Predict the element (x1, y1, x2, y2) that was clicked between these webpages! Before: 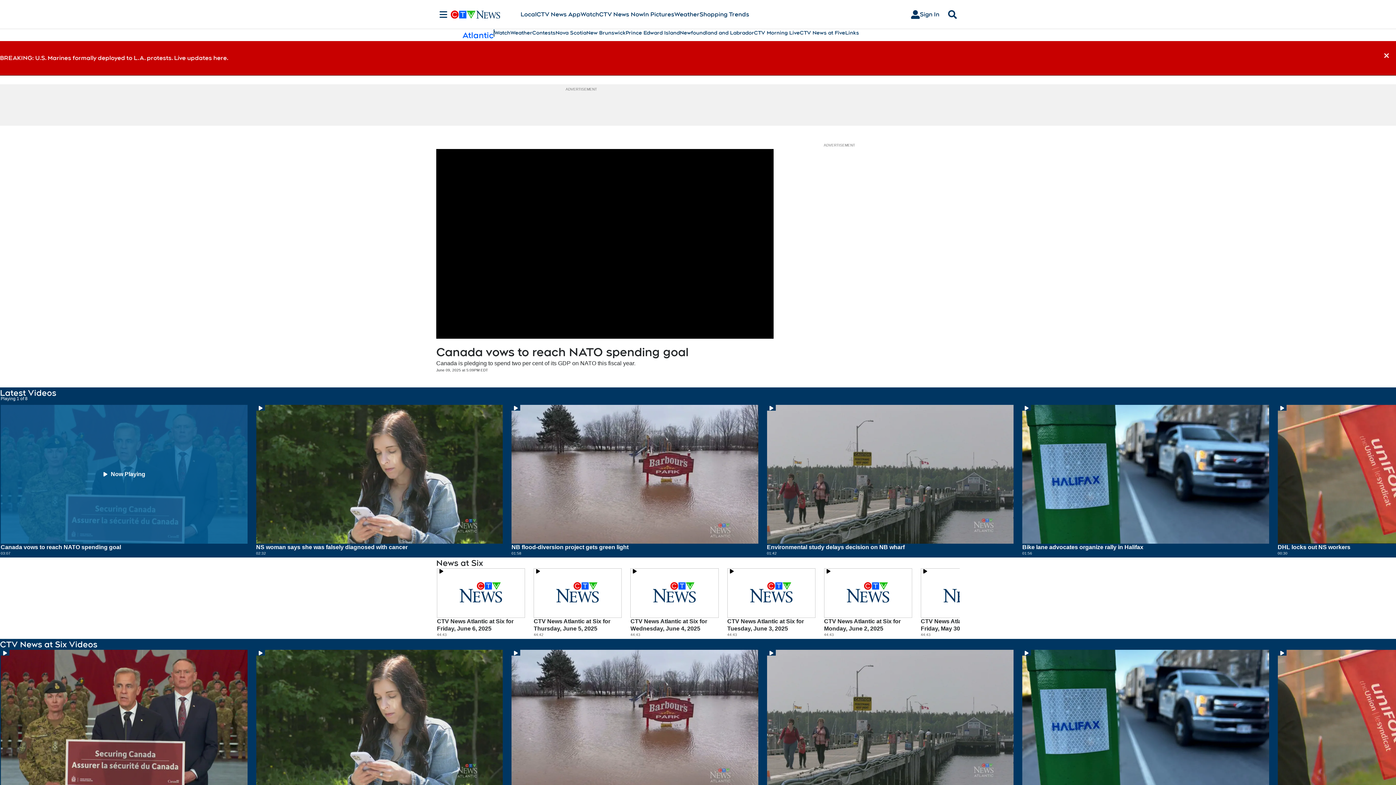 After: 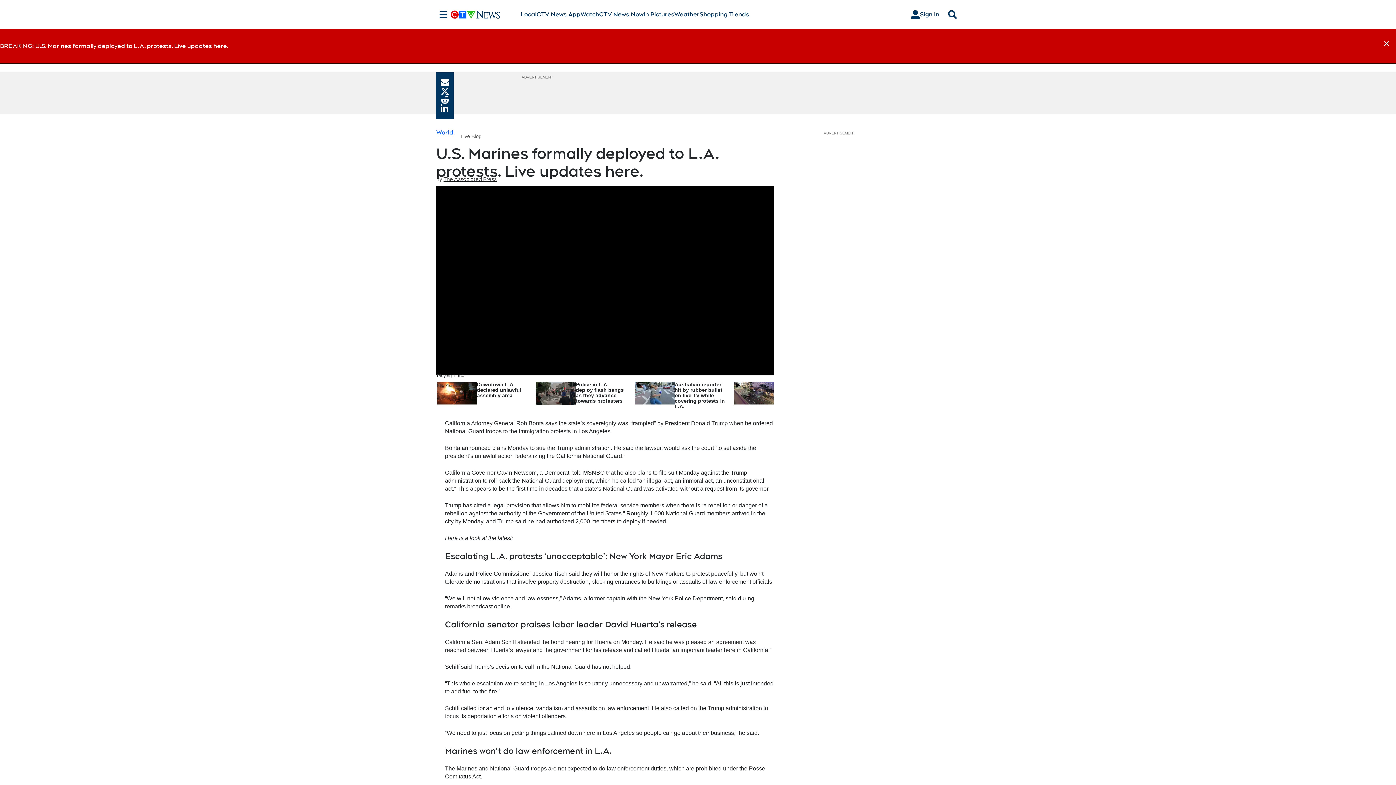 Action: bbox: (0, 45, 228, 70) label: BREAKING: U.S. Marines formally deployed to L.A. protests. Live updates here.